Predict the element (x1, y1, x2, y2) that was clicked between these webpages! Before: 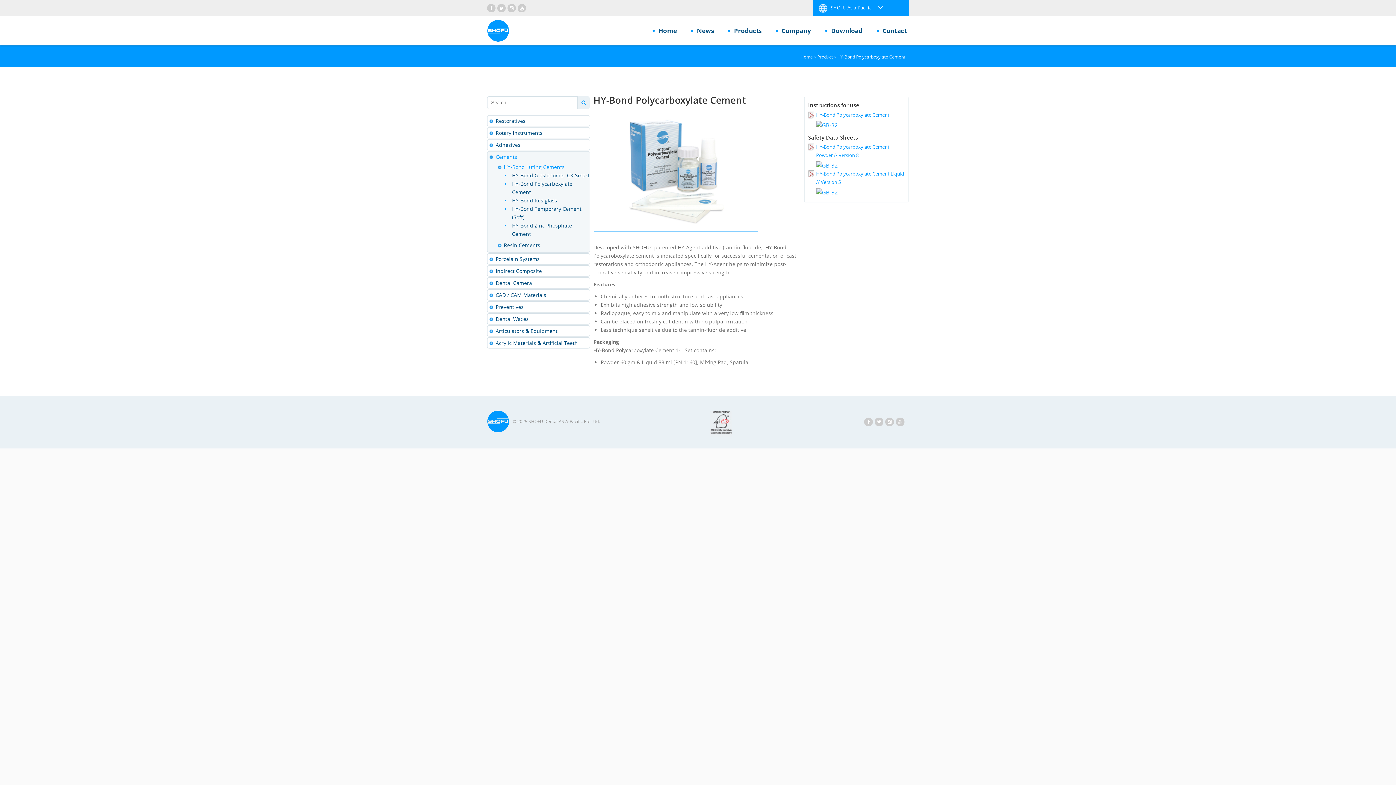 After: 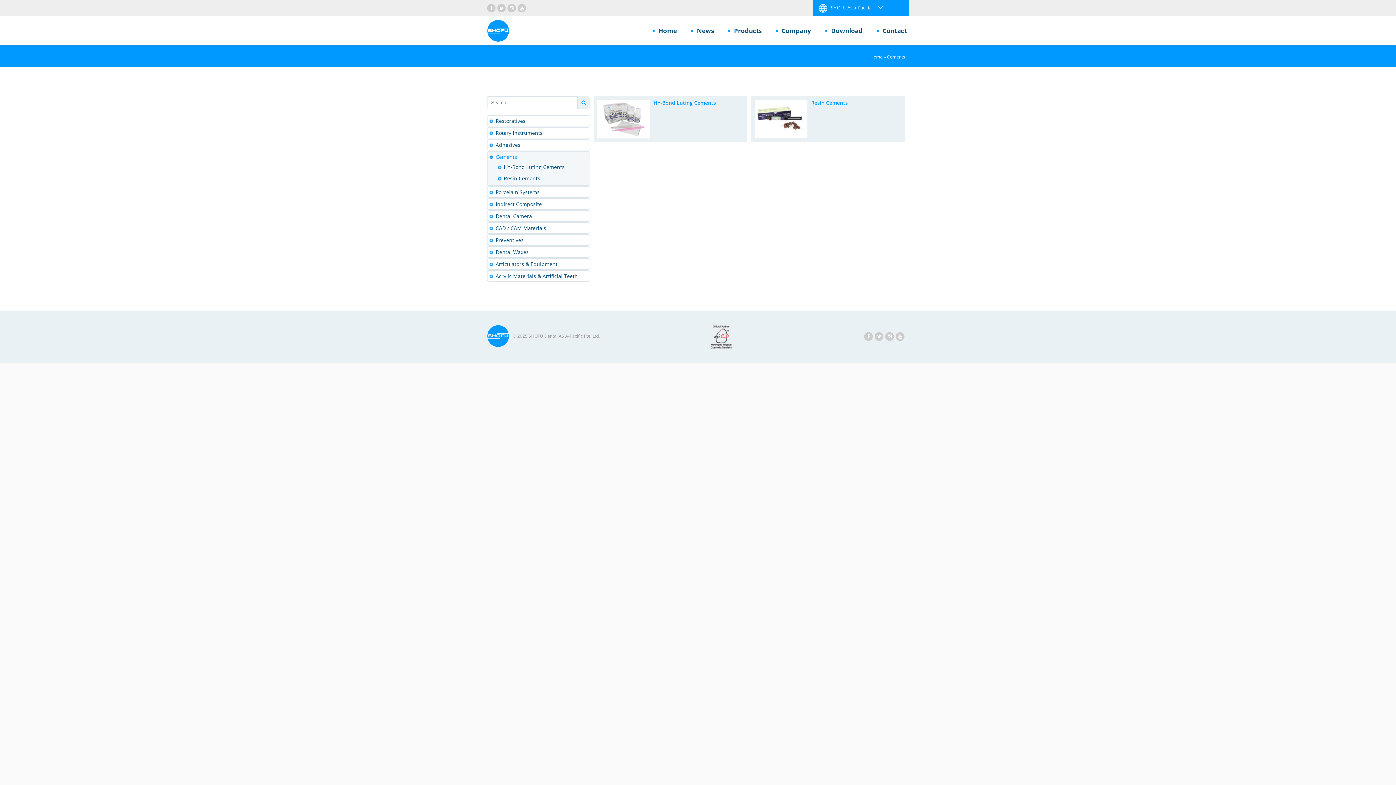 Action: label: Cements bbox: (495, 152, 517, 161)